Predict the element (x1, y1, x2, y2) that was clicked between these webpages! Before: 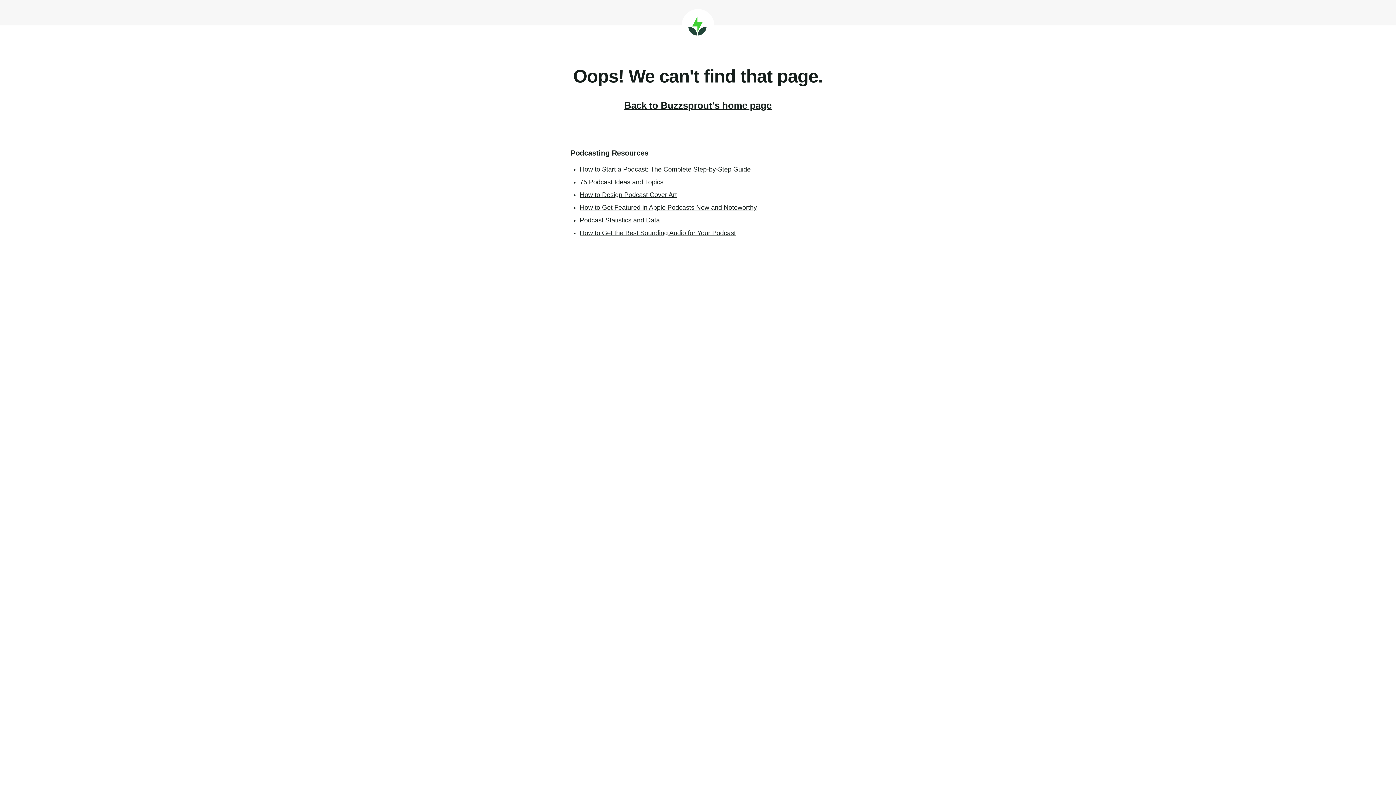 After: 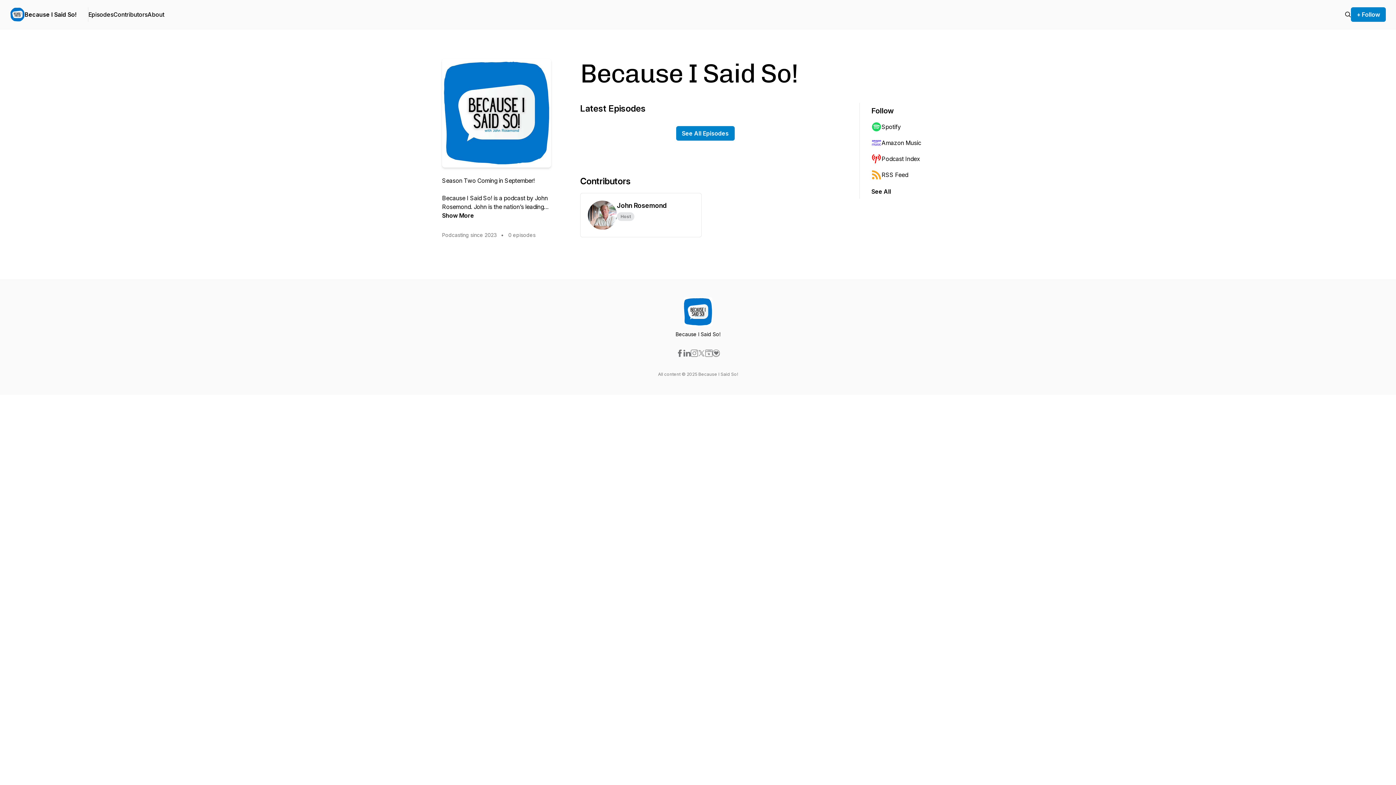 Action: label: Buzzsprout bbox: (681, 9, 714, 41)